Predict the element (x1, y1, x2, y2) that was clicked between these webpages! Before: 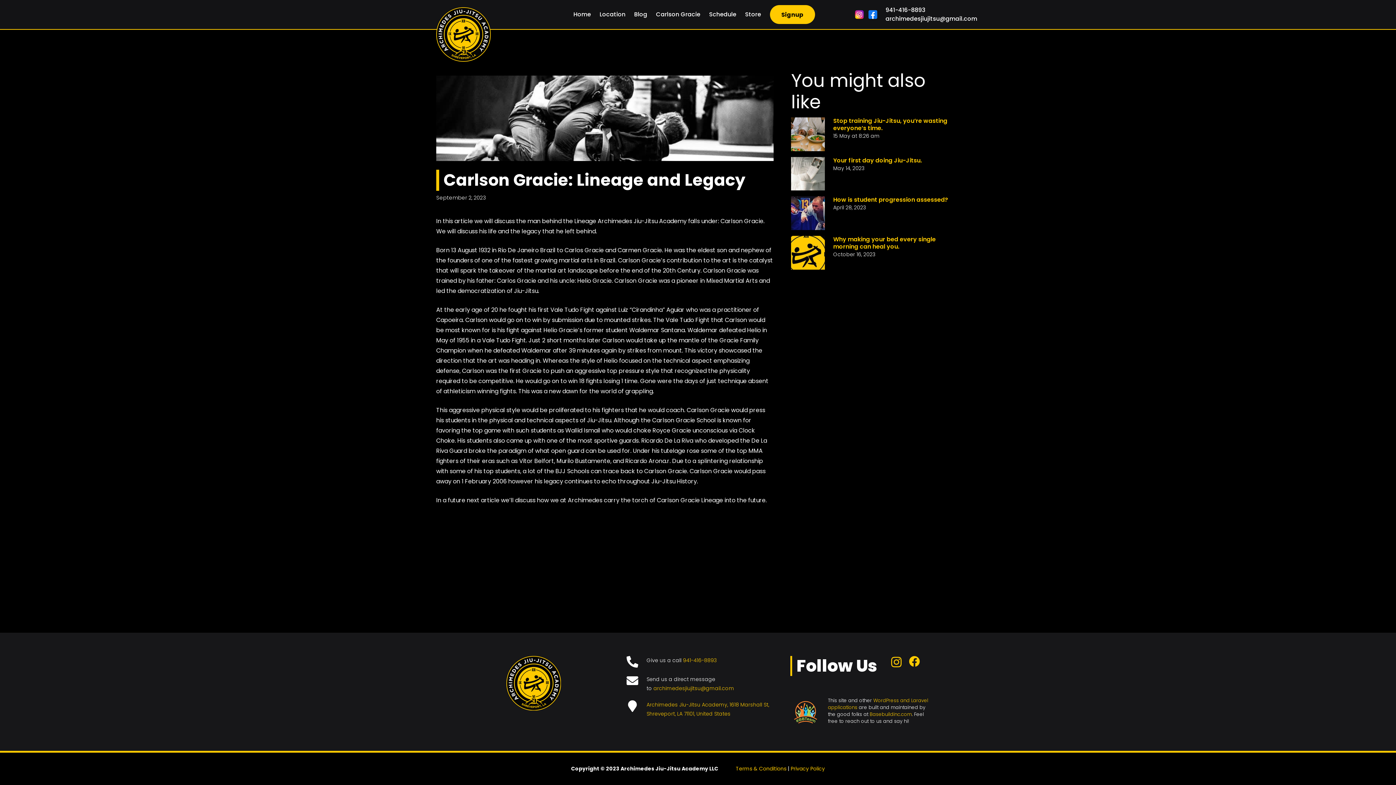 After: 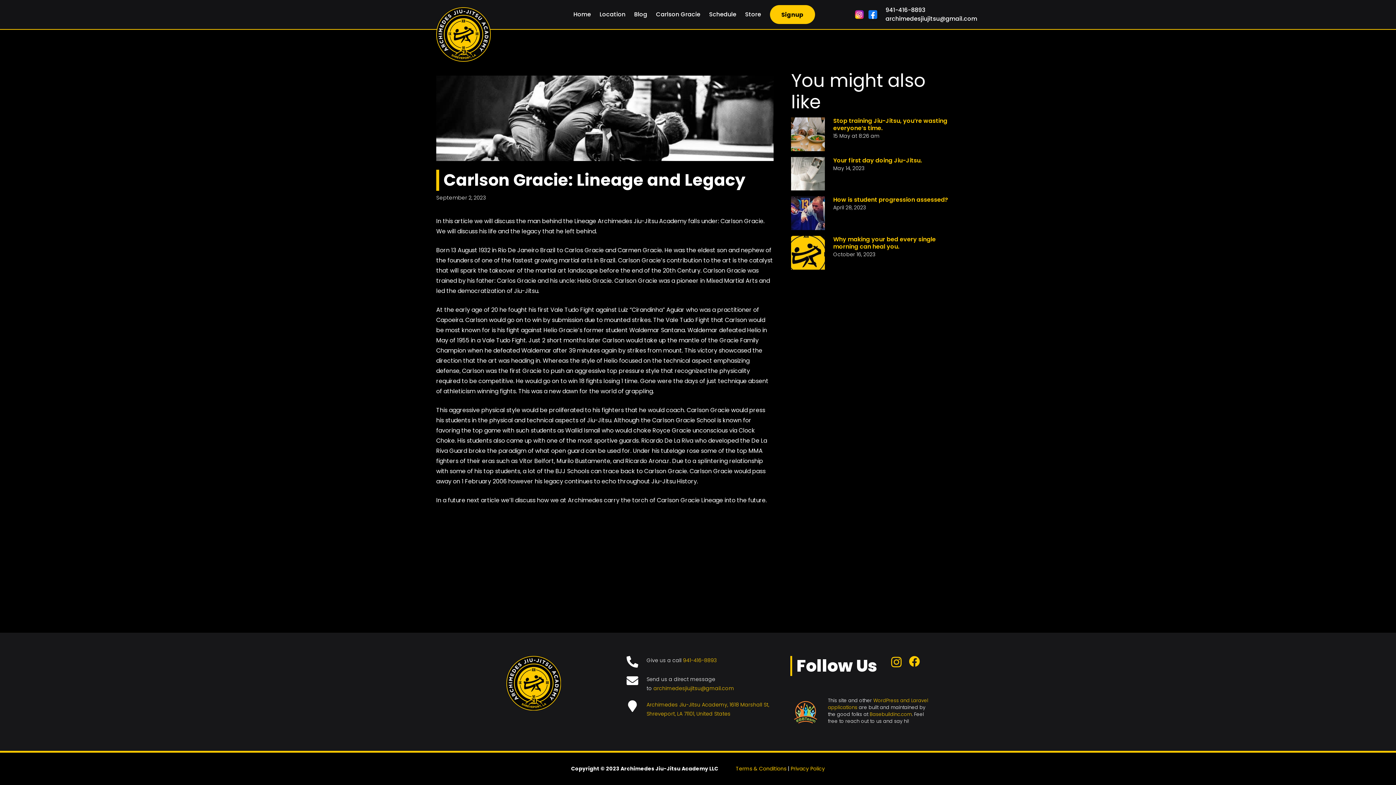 Action: bbox: (855, 10, 864, 18) label: Link